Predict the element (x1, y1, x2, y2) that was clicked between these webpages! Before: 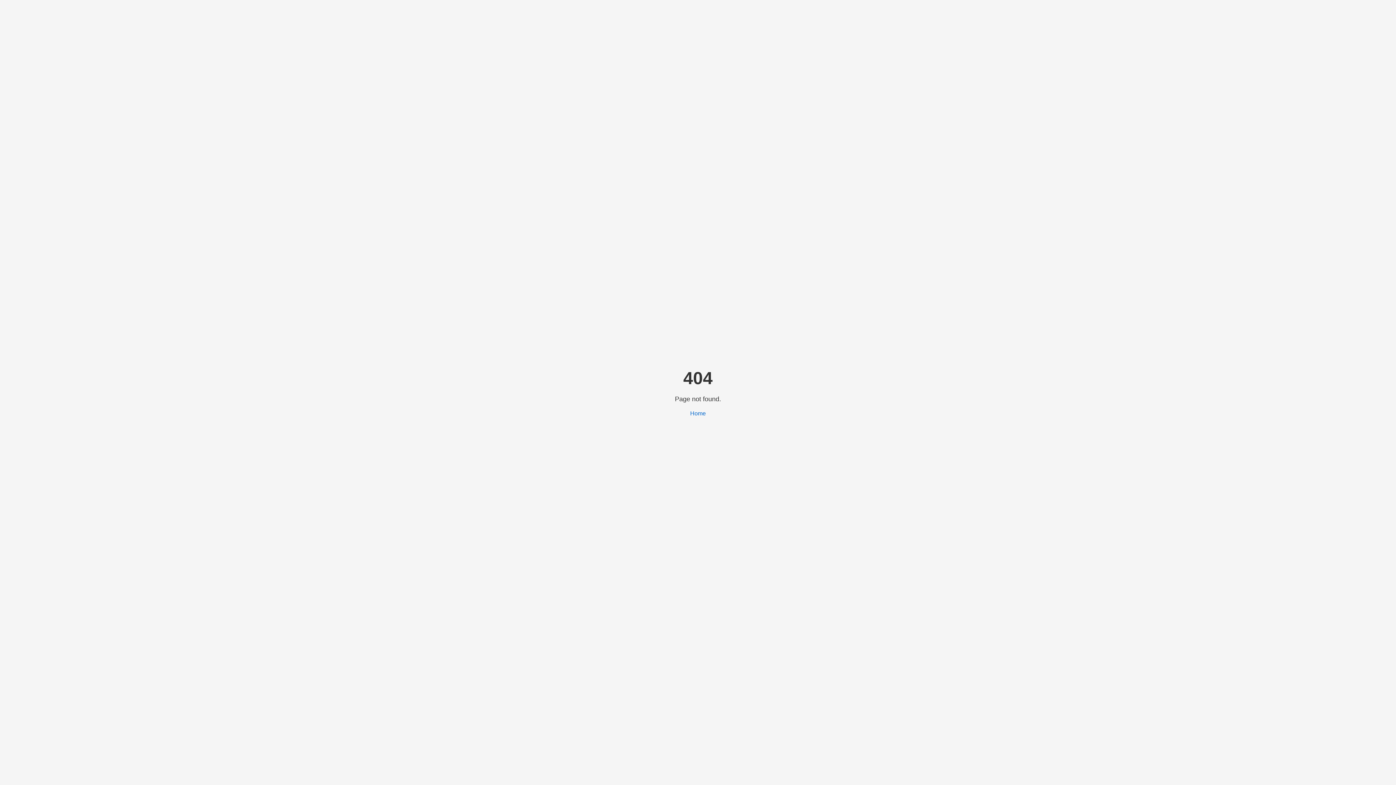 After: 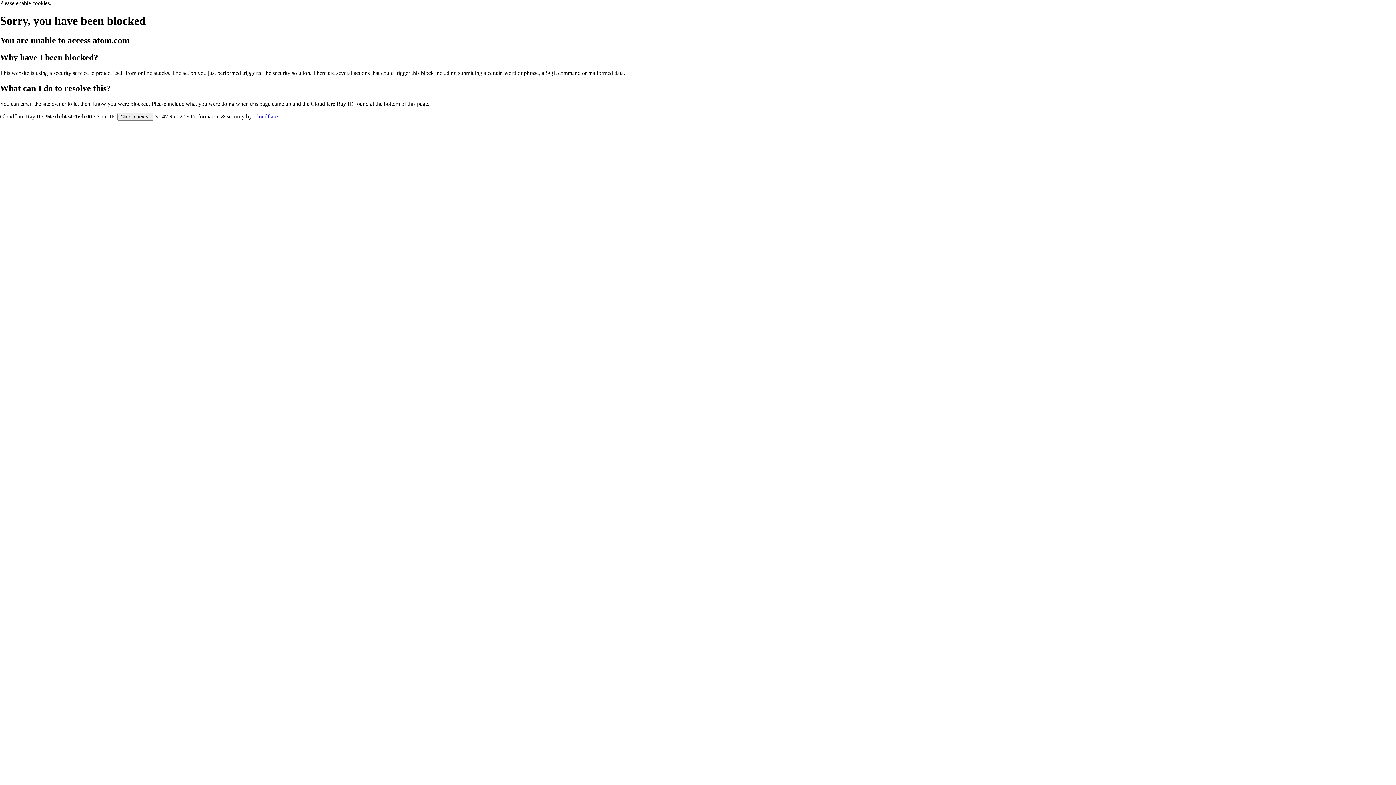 Action: bbox: (690, 410, 706, 416) label: Home